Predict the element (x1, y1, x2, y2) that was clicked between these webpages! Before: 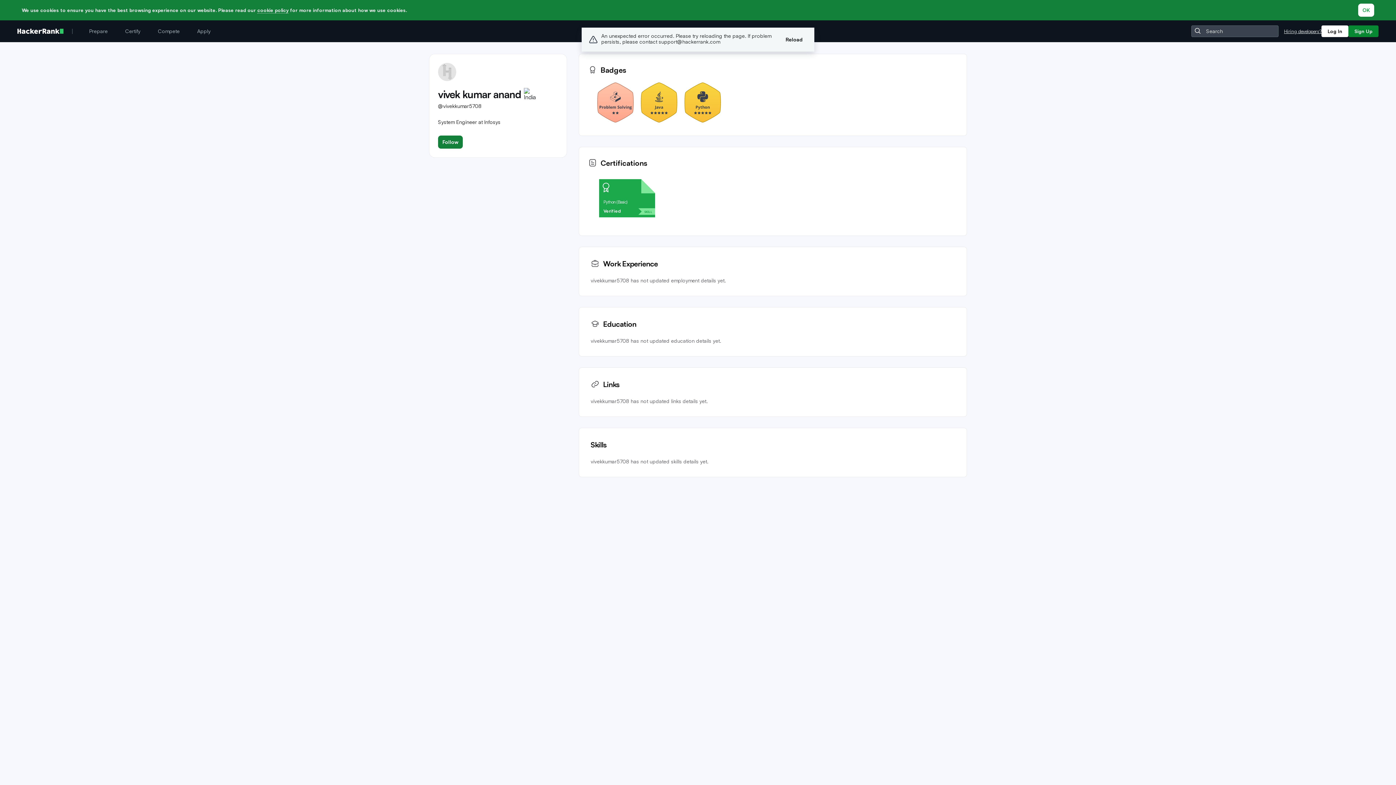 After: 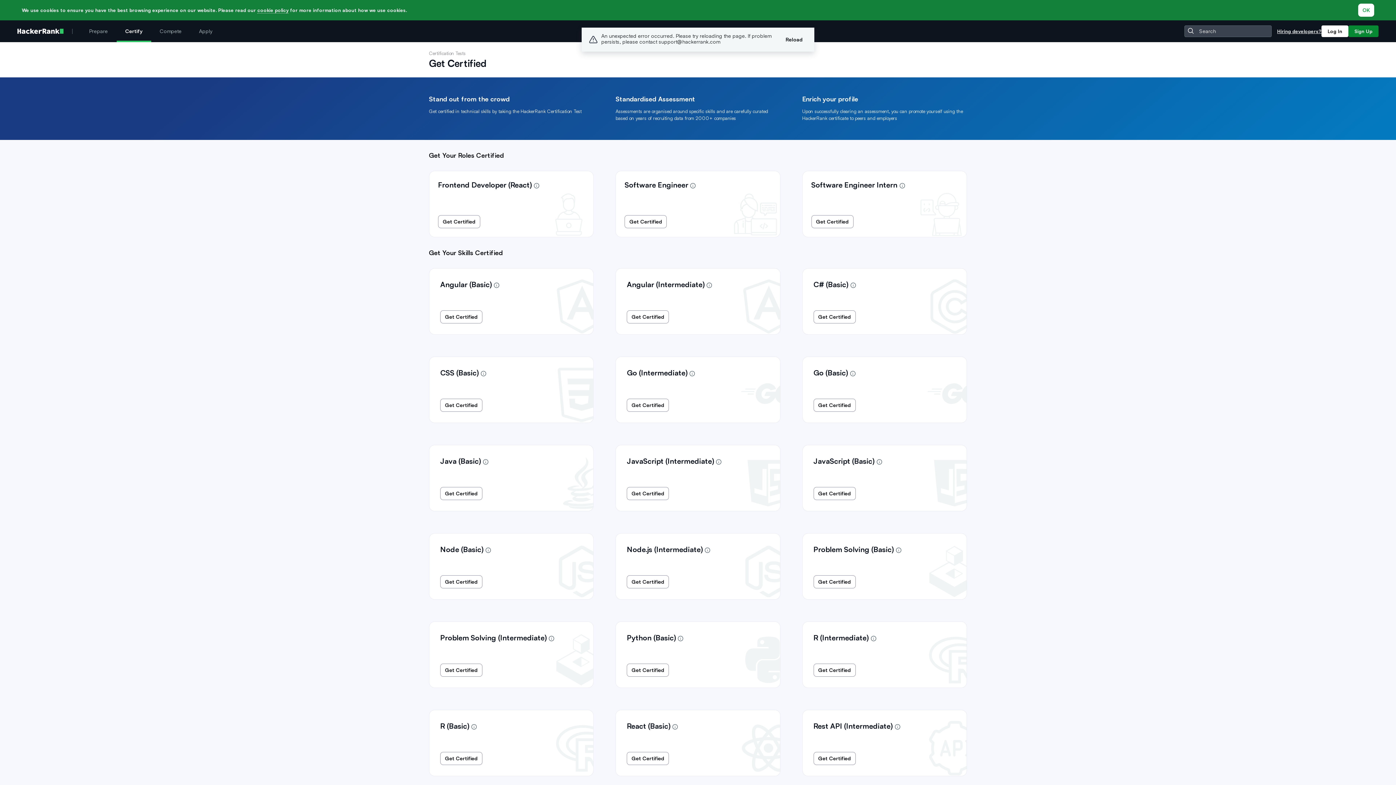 Action: bbox: (116, 20, 149, 42) label: Certify